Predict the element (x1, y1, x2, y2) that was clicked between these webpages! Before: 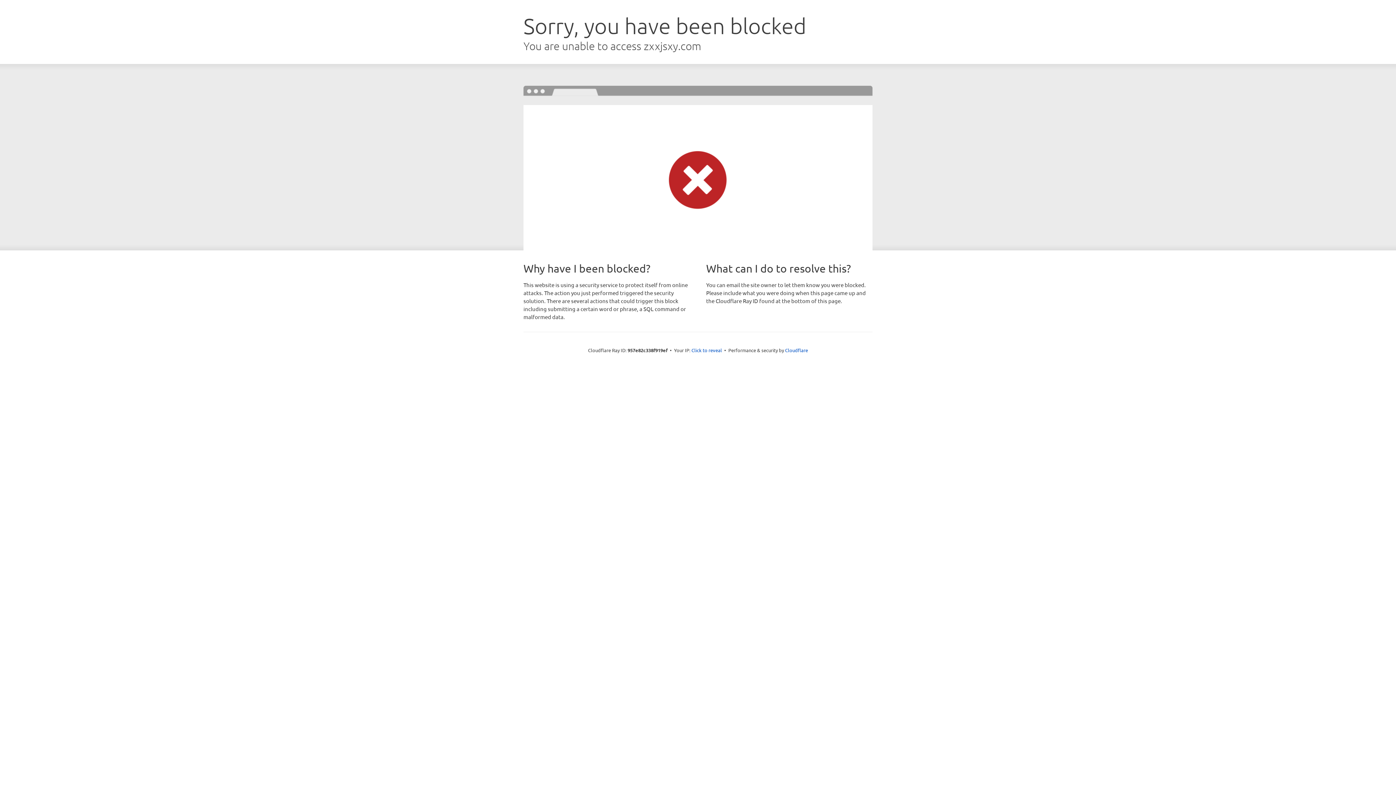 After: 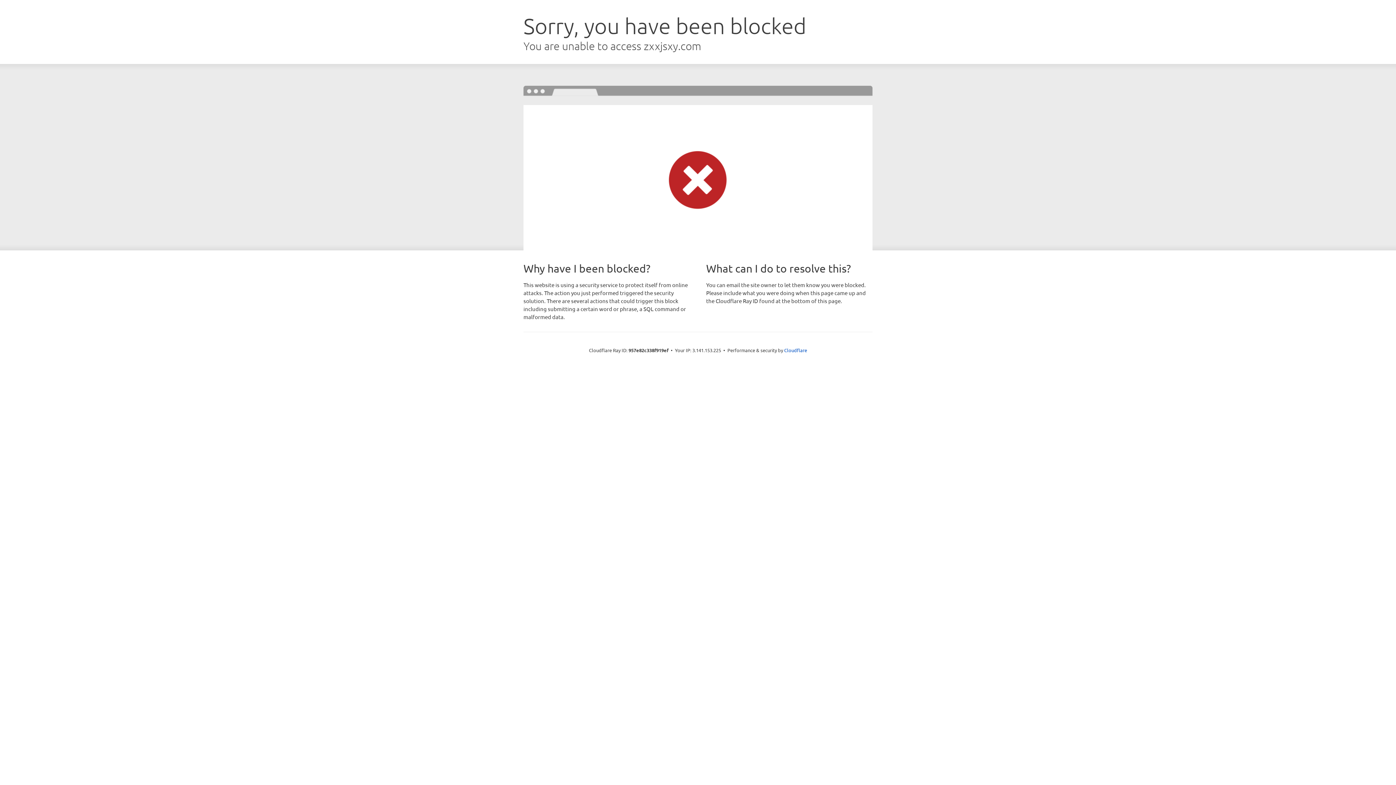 Action: bbox: (691, 346, 722, 353) label: Click to reveal